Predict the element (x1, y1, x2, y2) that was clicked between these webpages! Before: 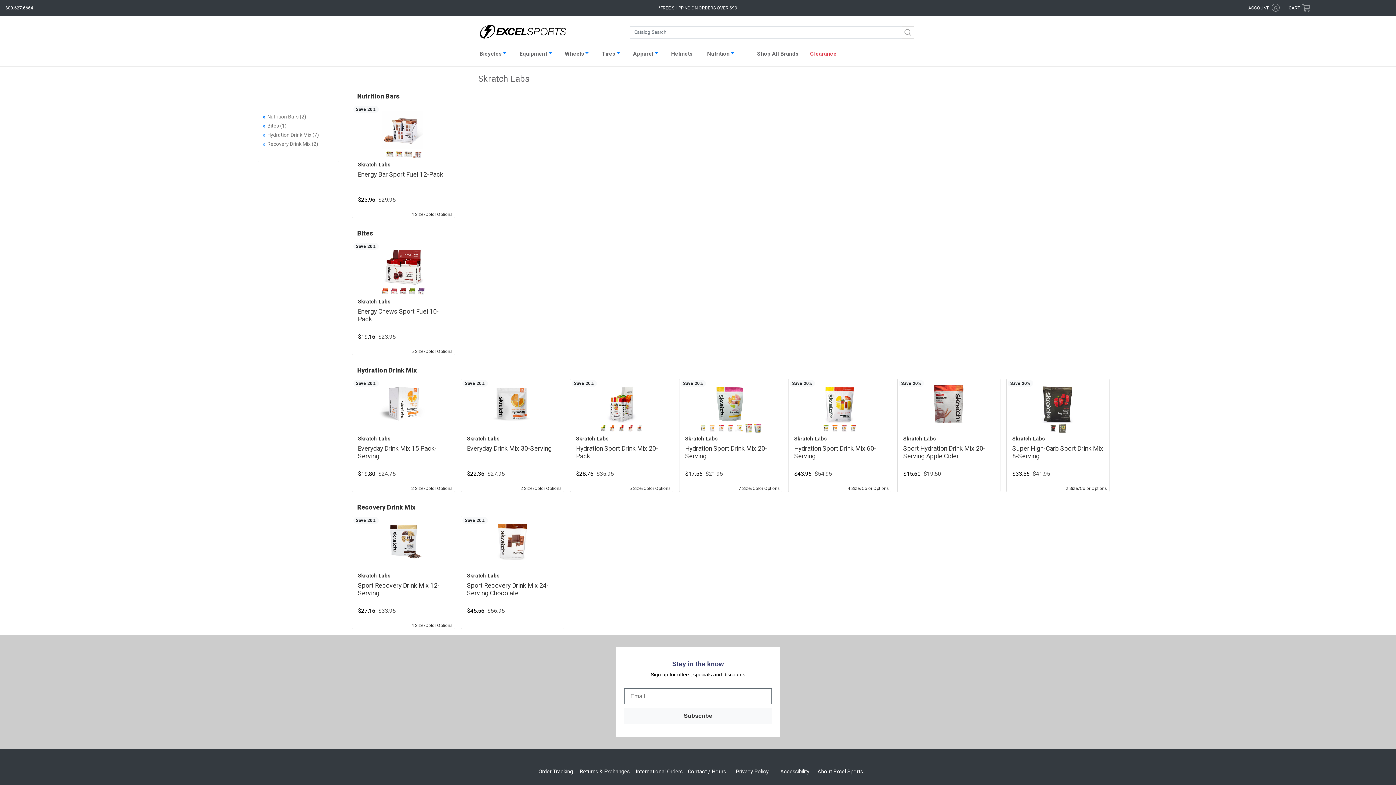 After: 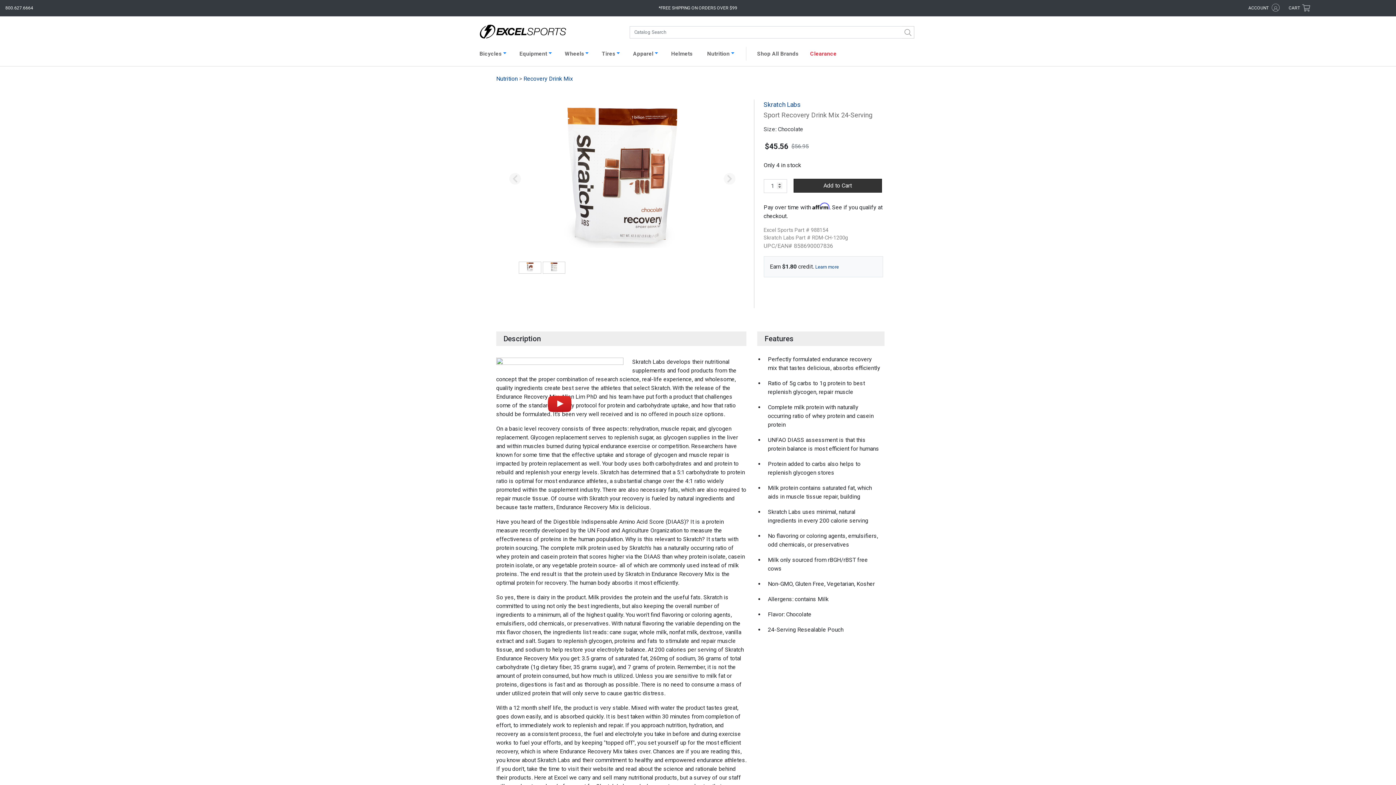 Action: label: Skratch Labs
Sport Recovery Drink Mix 24-Serving Chocolate
$45.56
$56.95
Save 20% bbox: (467, 522, 558, 615)